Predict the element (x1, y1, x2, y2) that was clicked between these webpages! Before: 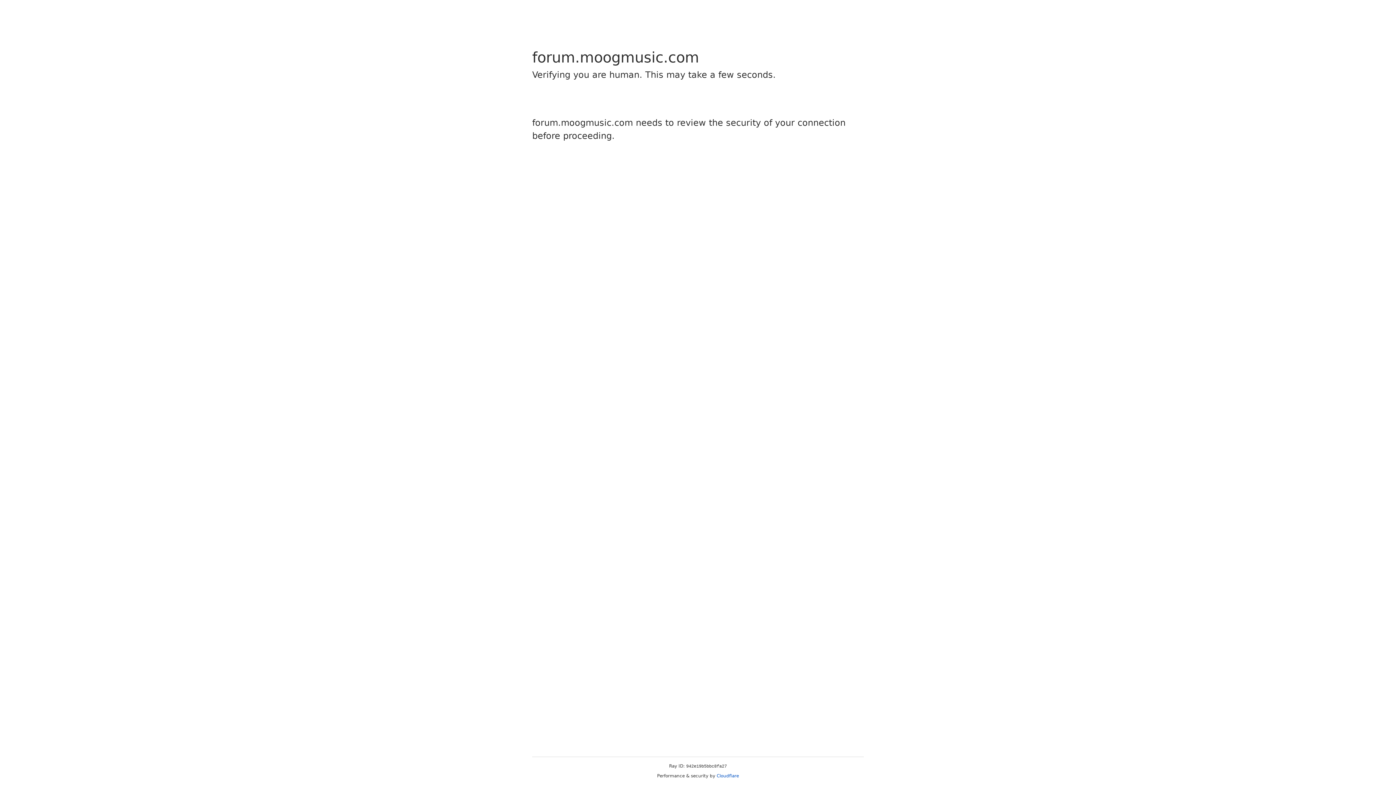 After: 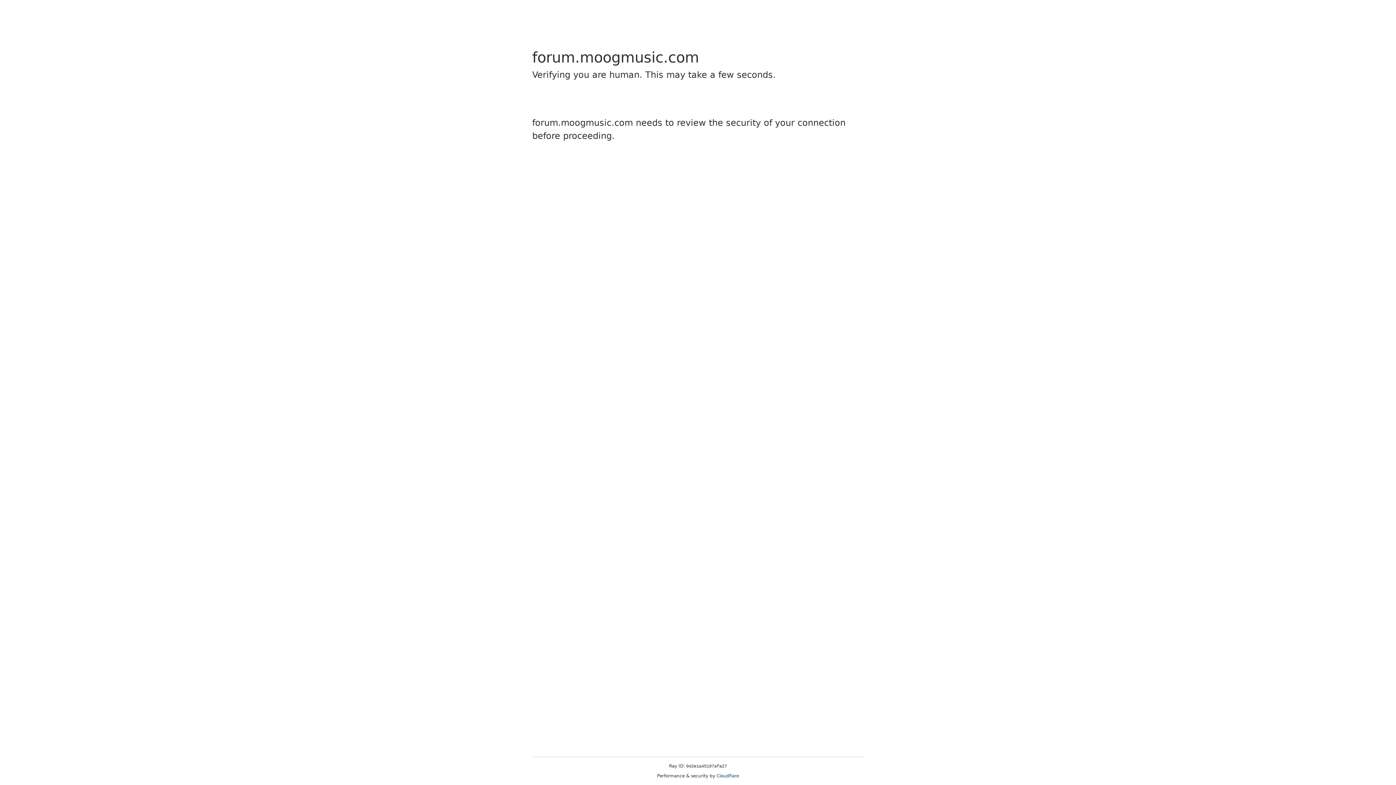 Action: bbox: (716, 773, 739, 778) label: Cloudflare